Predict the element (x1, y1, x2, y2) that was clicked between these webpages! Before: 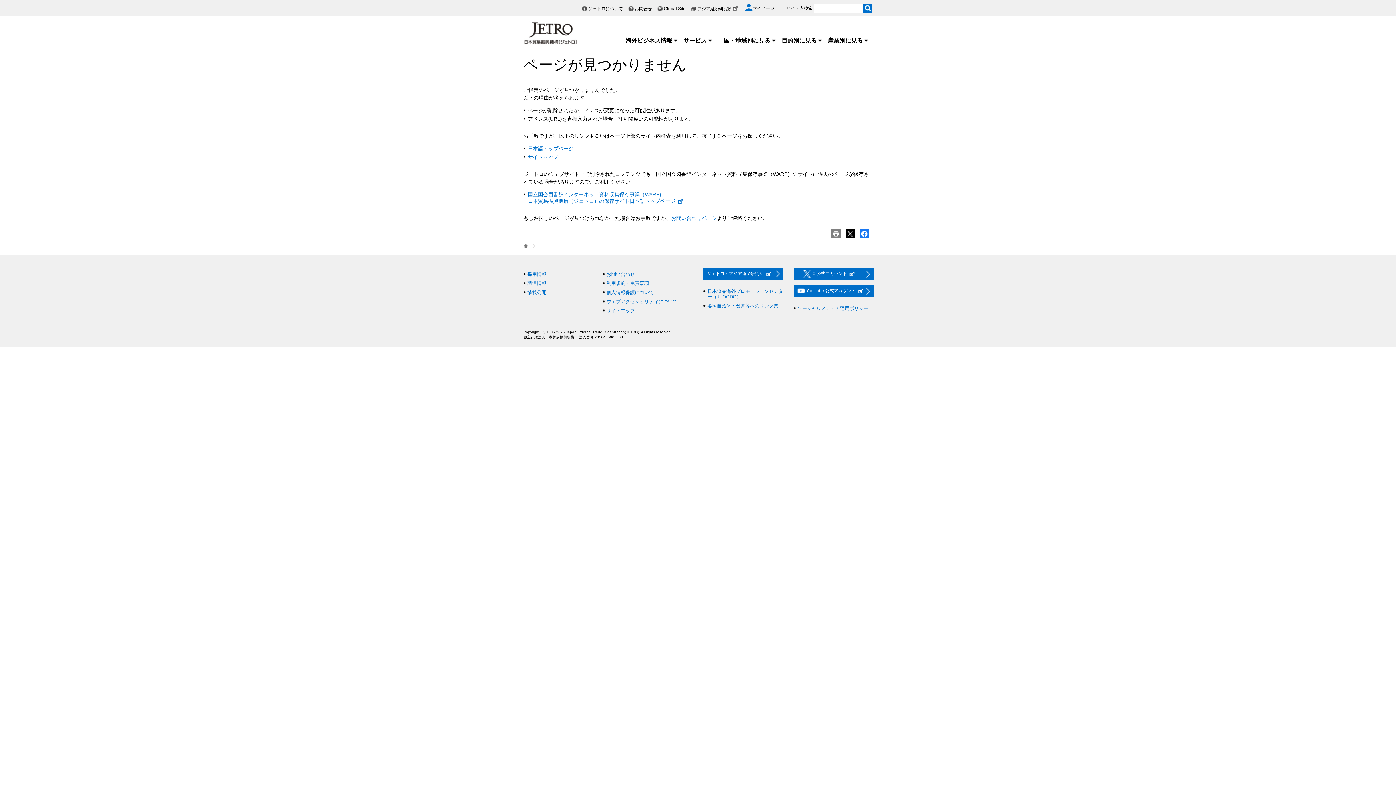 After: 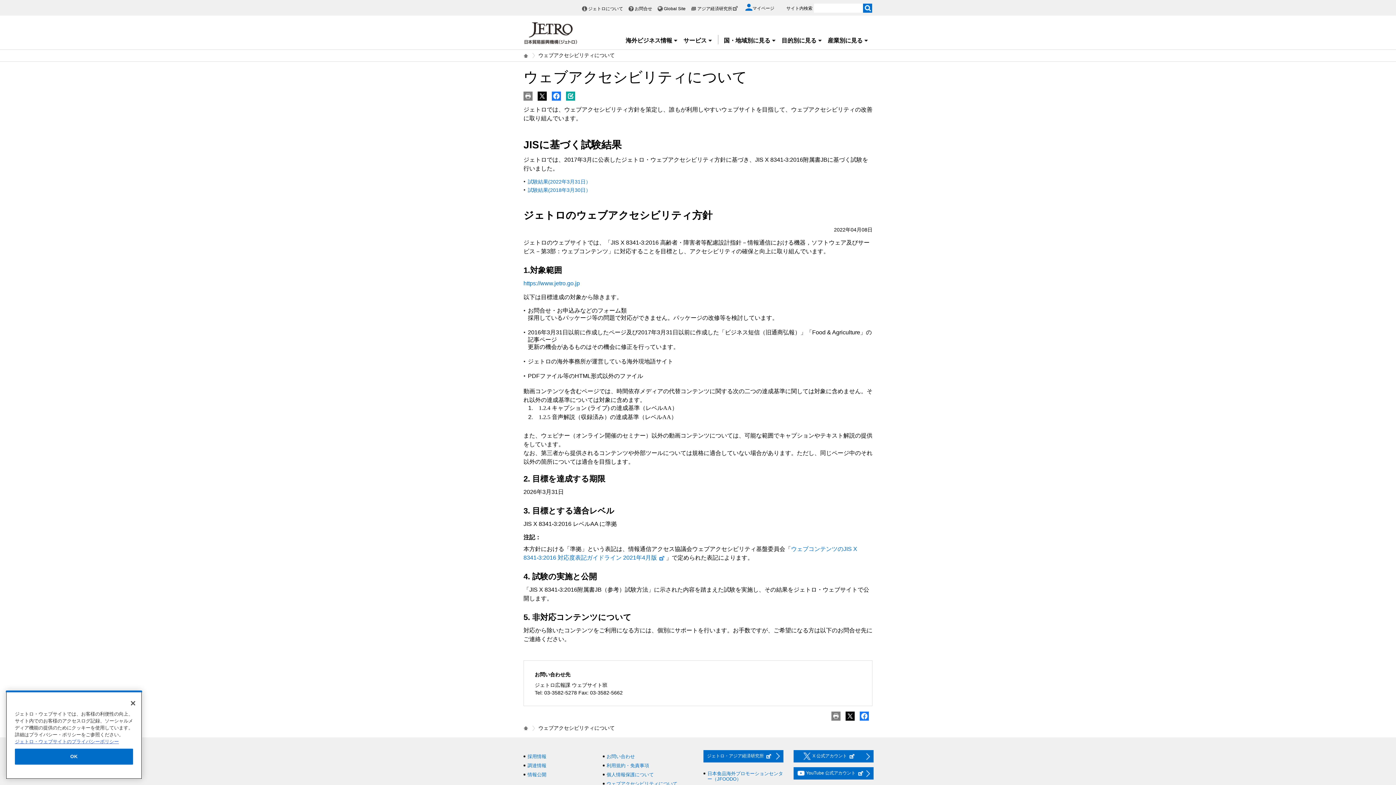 Action: label: ウェブアクセシビリティについて bbox: (606, 298, 677, 304)